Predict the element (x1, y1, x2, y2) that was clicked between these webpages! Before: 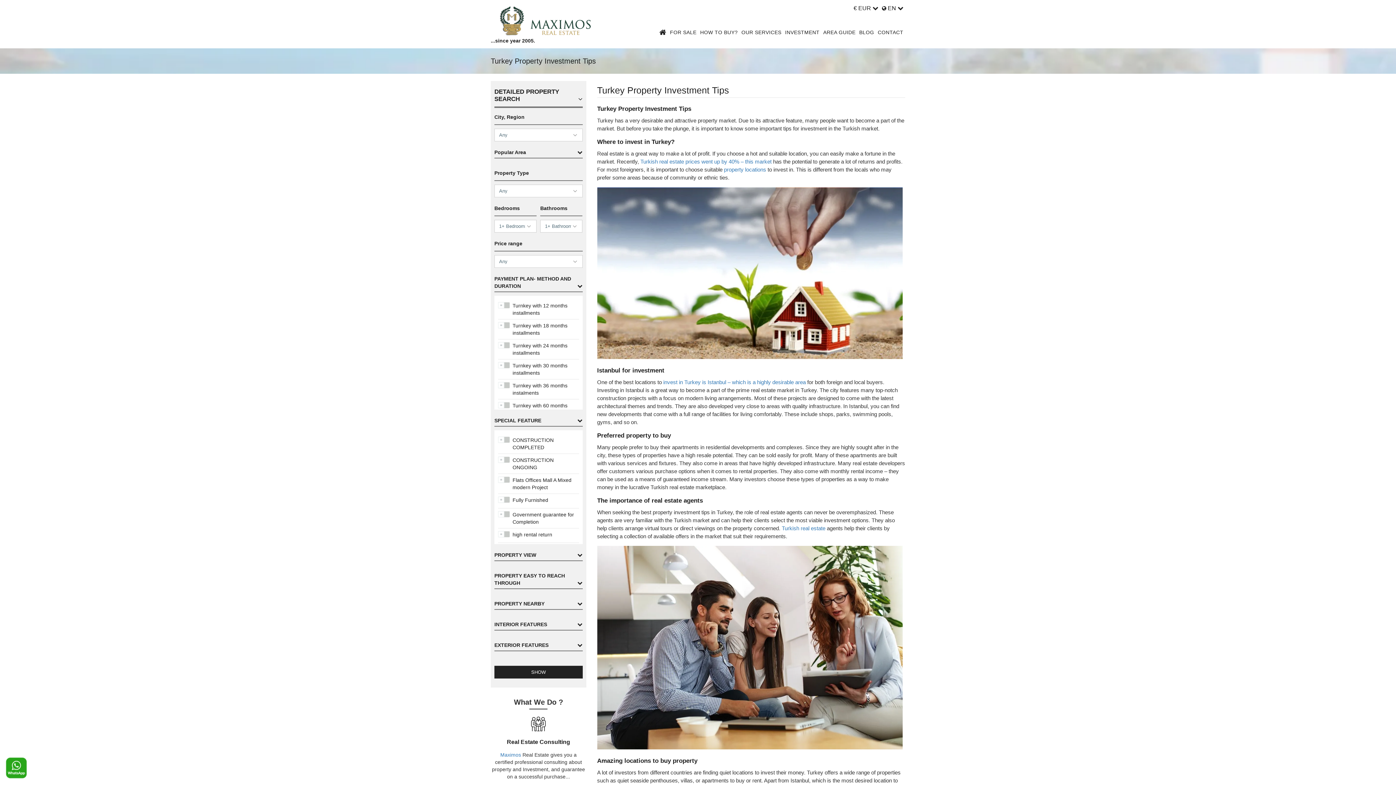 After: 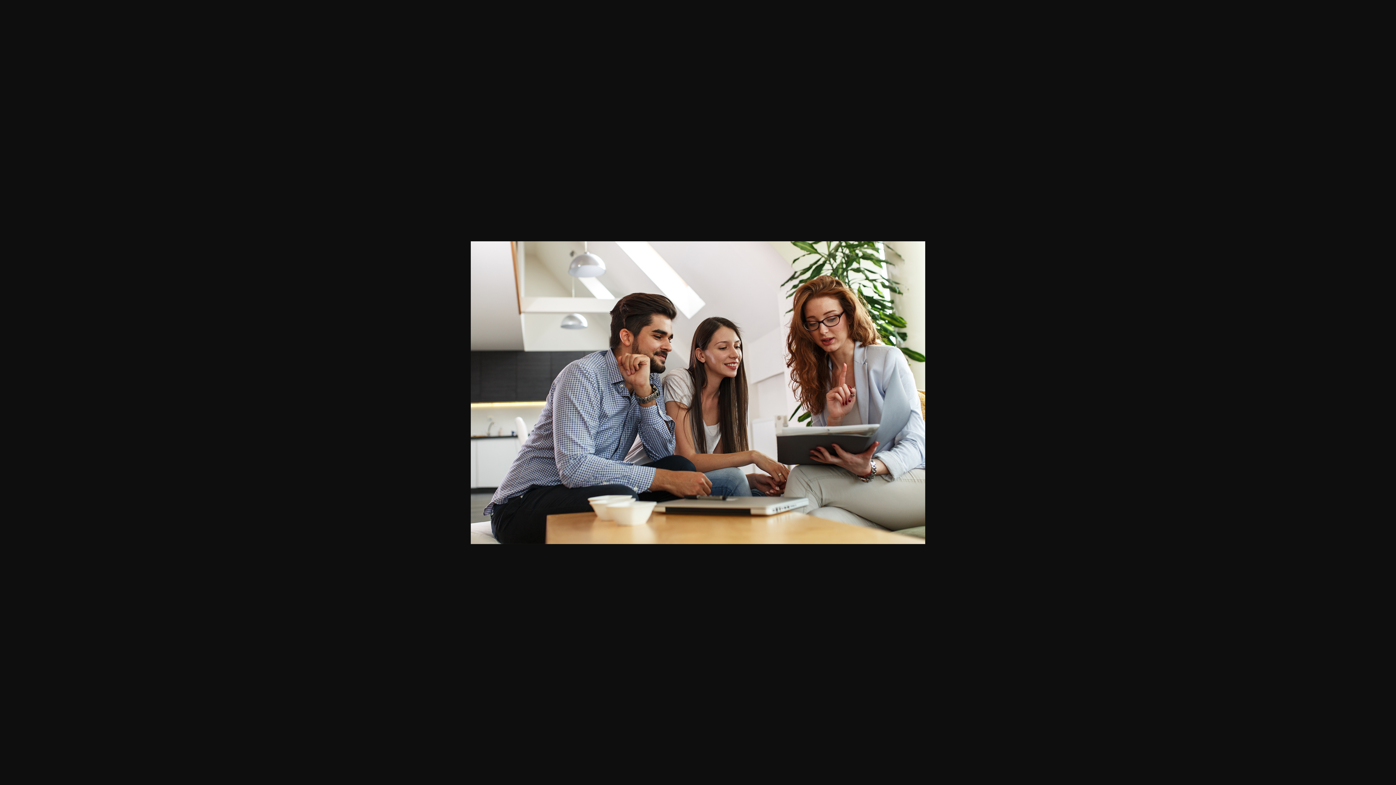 Action: bbox: (597, 744, 902, 750)